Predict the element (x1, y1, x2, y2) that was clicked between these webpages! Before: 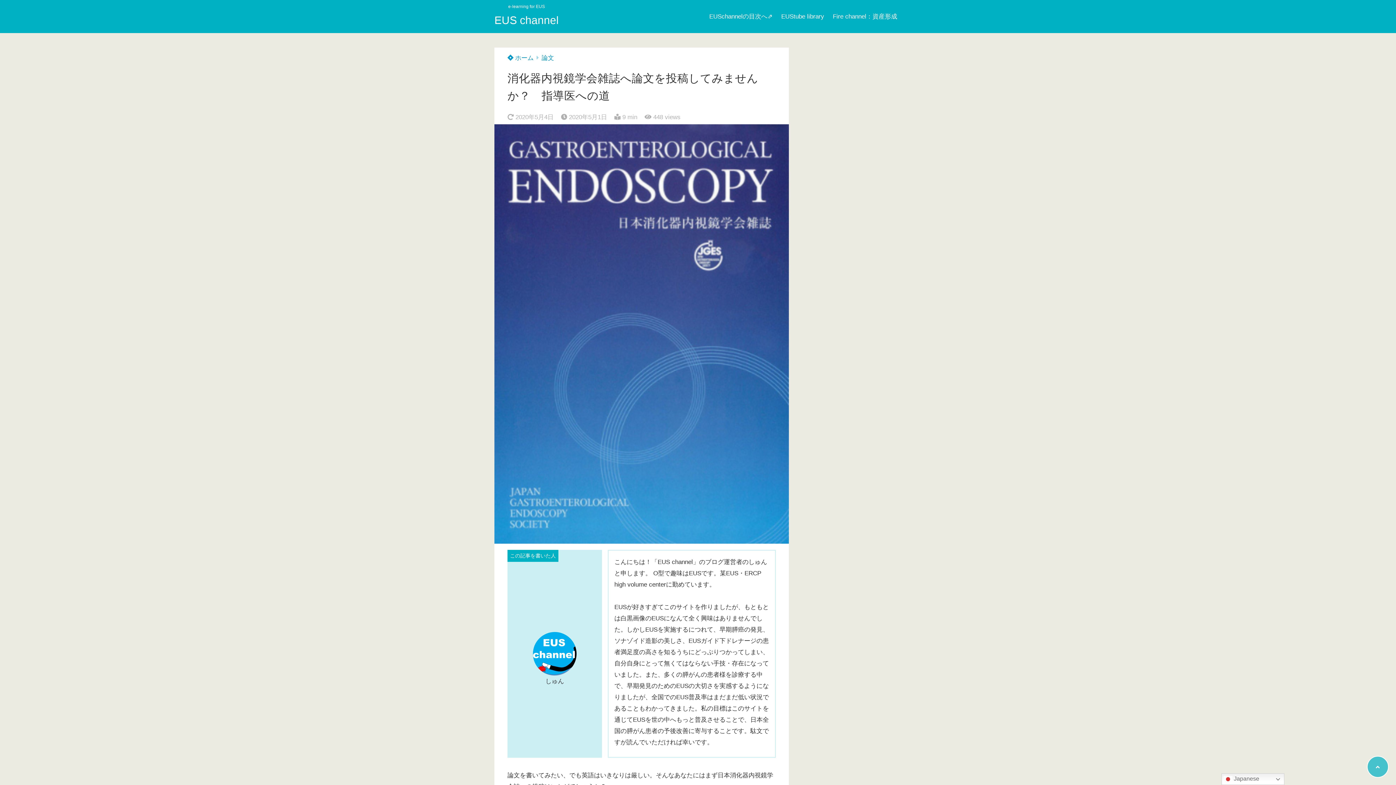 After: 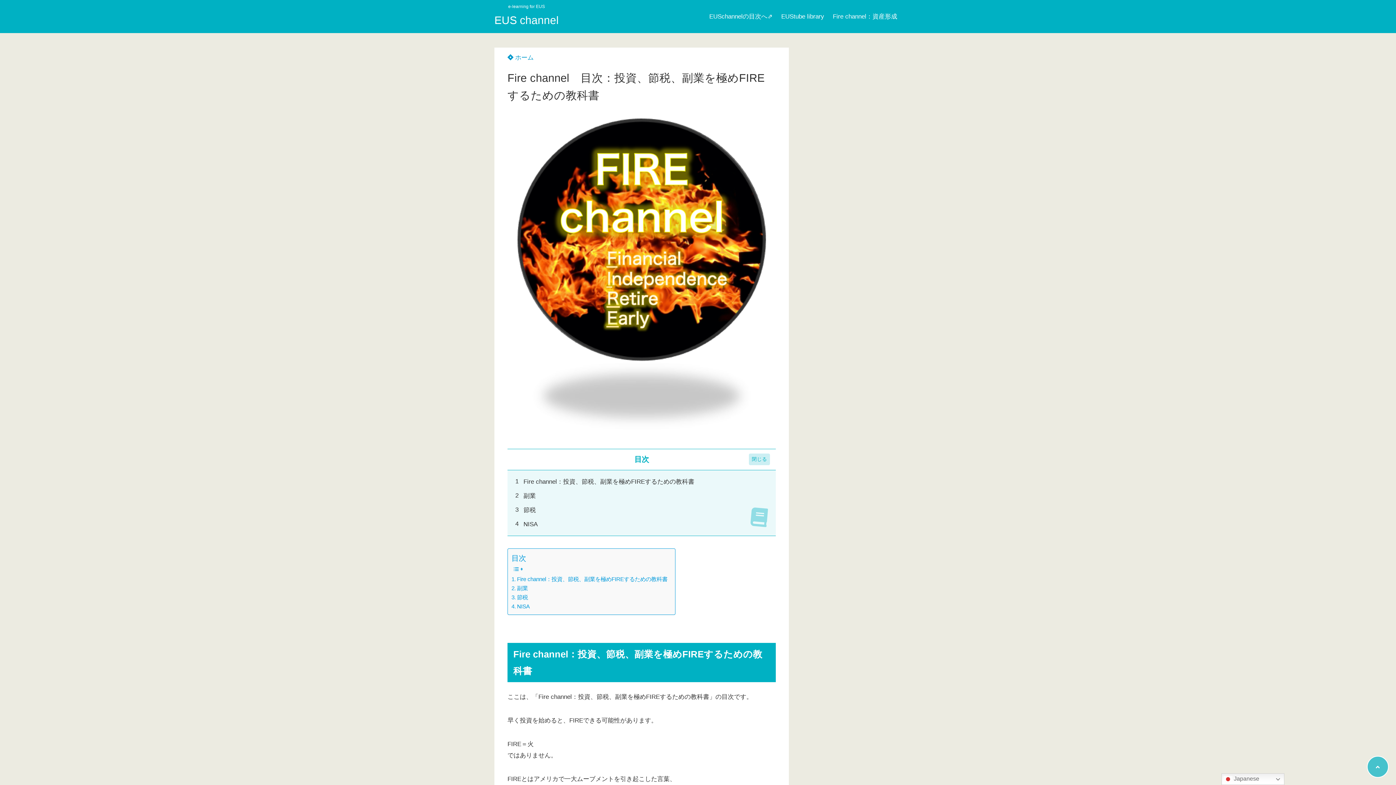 Action: label: Fire channel：資産形成 bbox: (828, 0, 901, 33)